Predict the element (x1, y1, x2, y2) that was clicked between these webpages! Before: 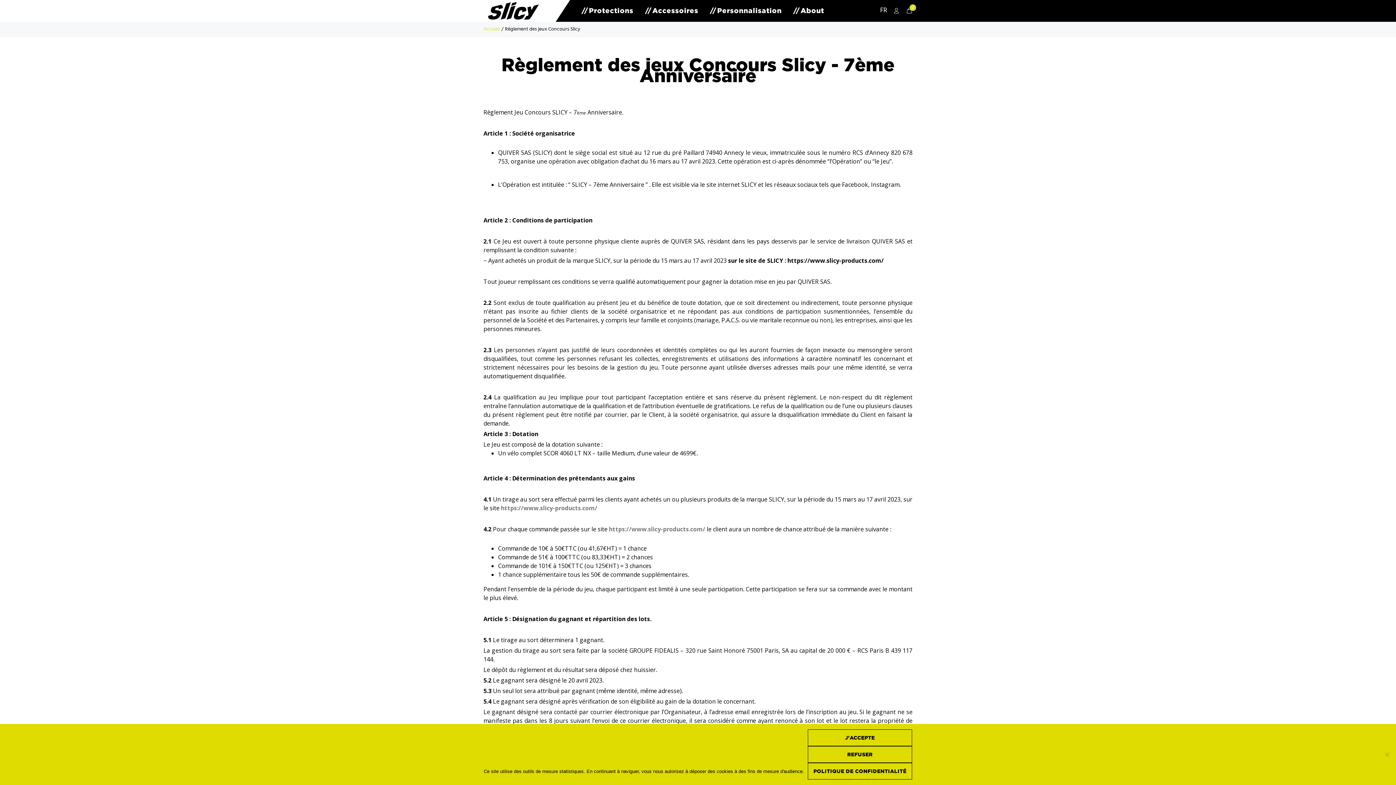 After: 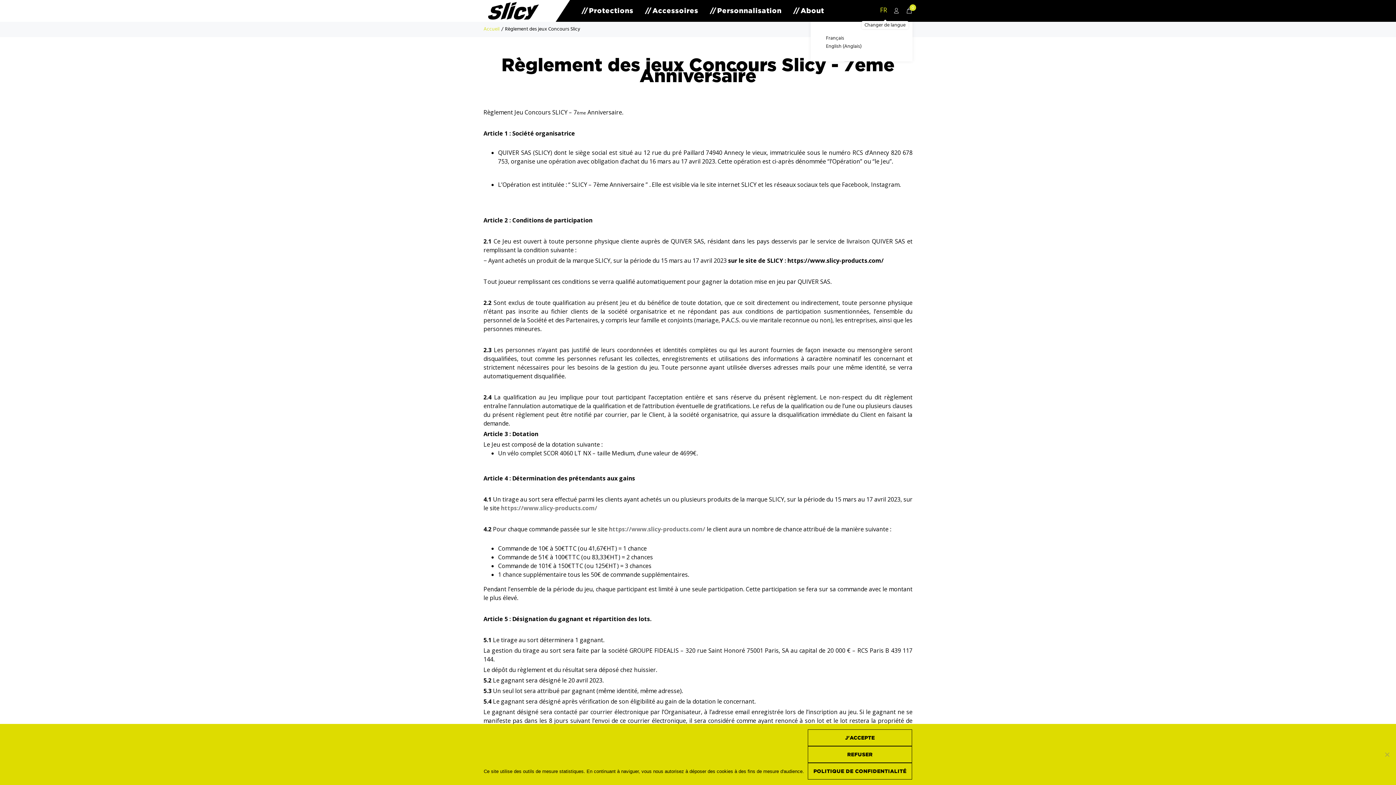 Action: bbox: (880, 5, 890, 15) label: FR